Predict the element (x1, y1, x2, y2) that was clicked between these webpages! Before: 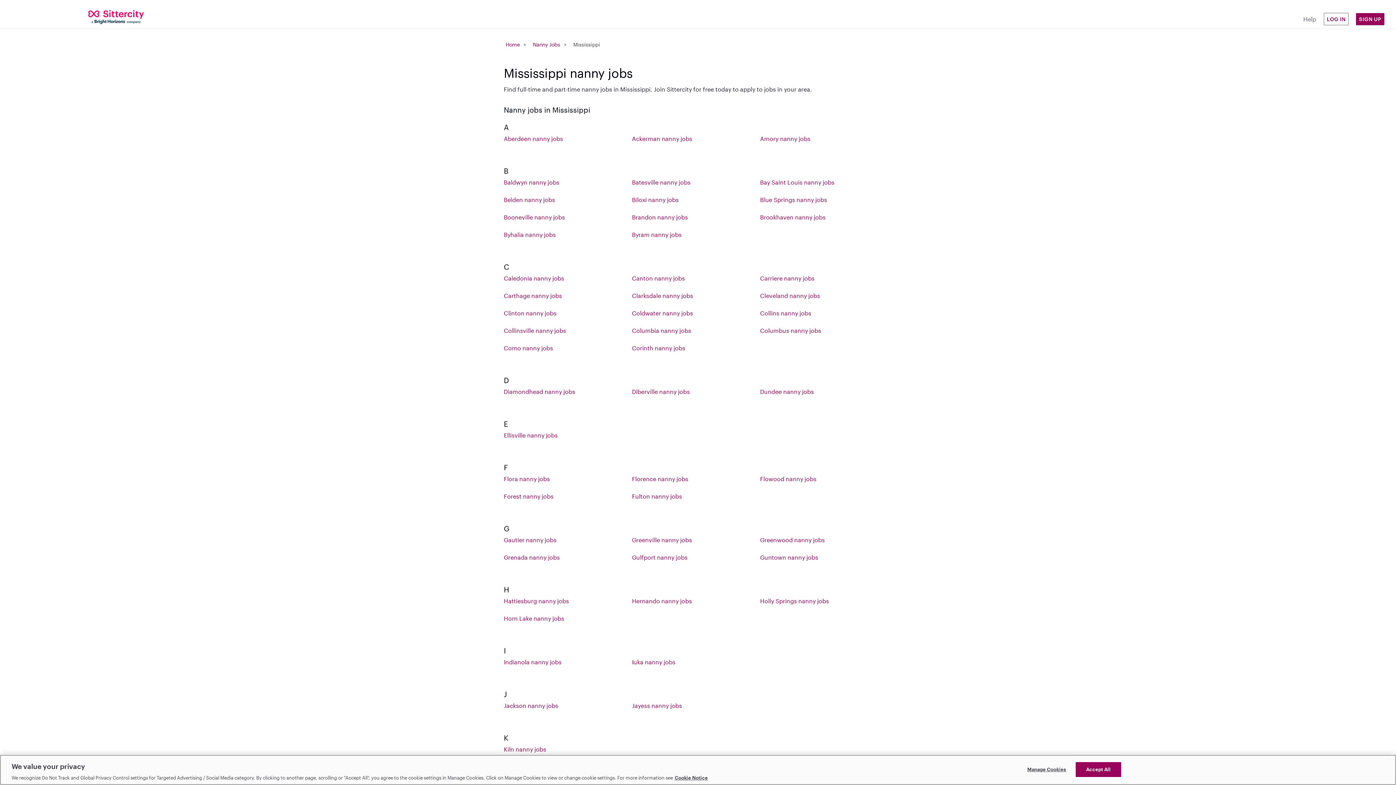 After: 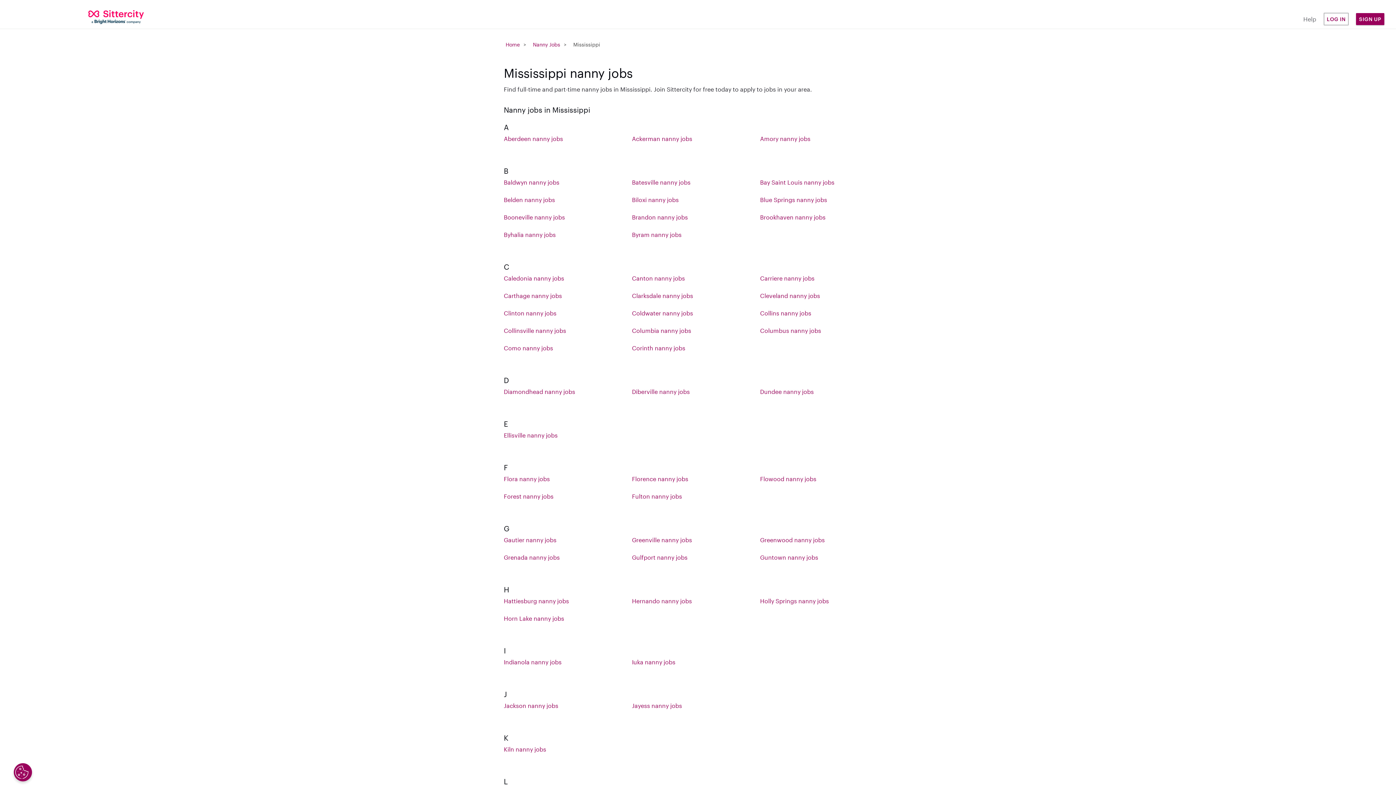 Action: bbox: (1075, 762, 1121, 777) label: Accept All